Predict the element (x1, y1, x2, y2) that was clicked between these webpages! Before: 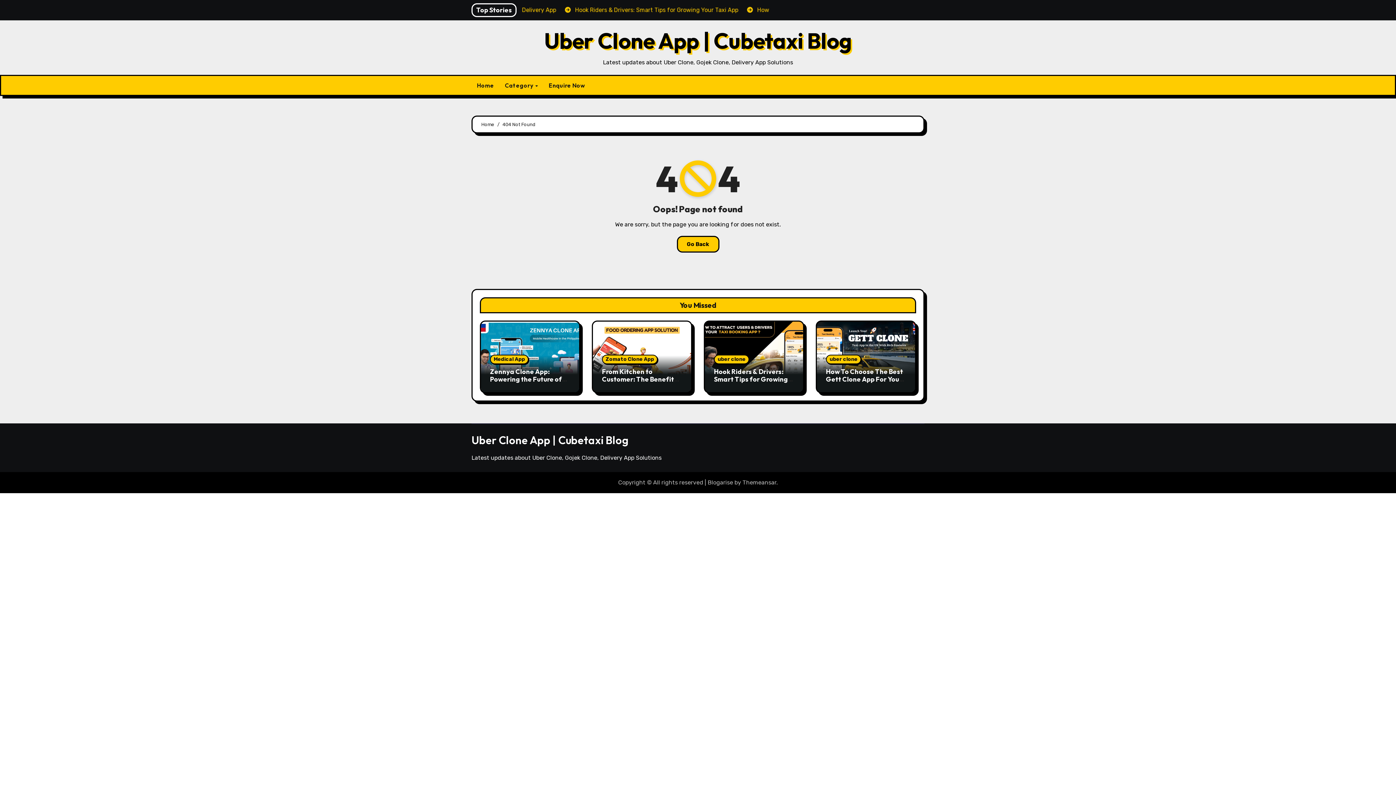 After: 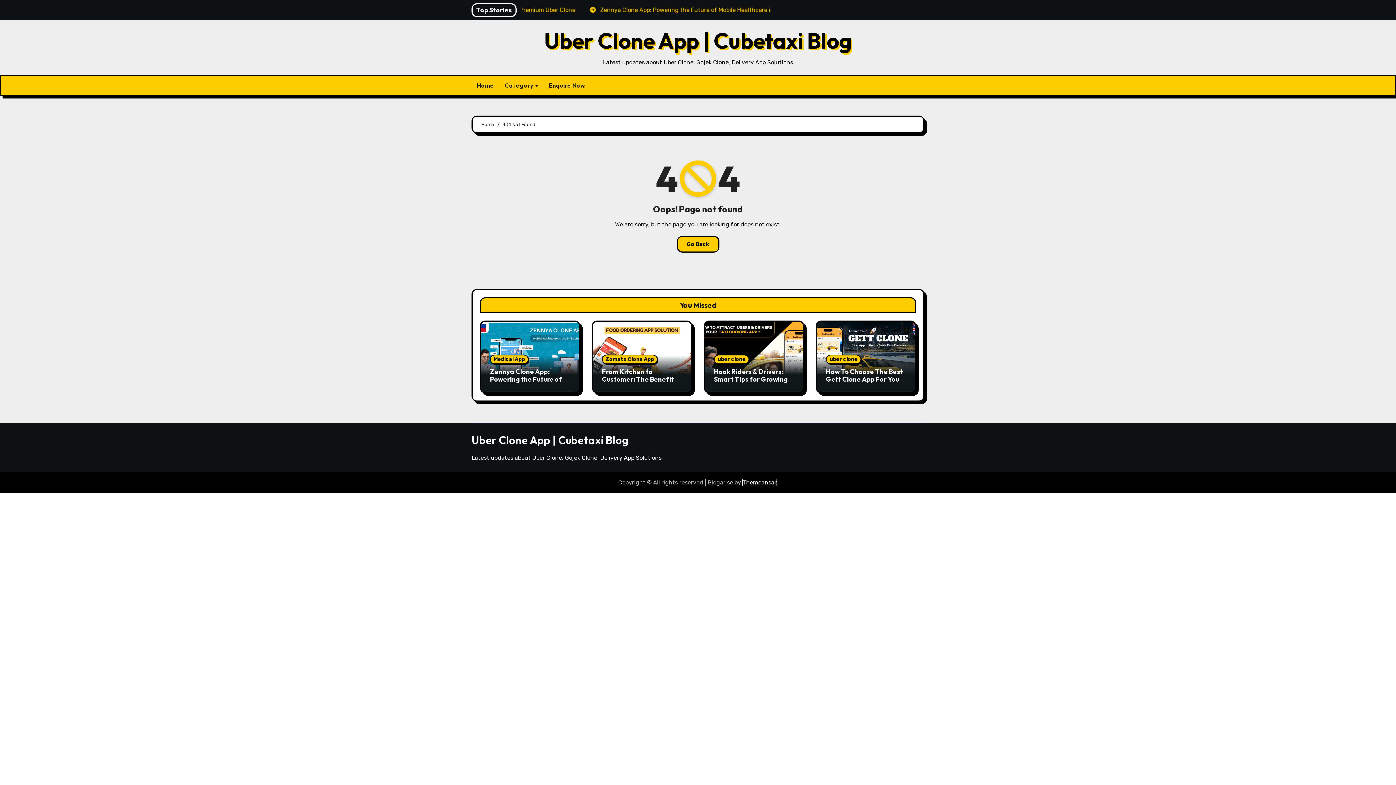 Action: bbox: (742, 479, 776, 486) label: Themeansar